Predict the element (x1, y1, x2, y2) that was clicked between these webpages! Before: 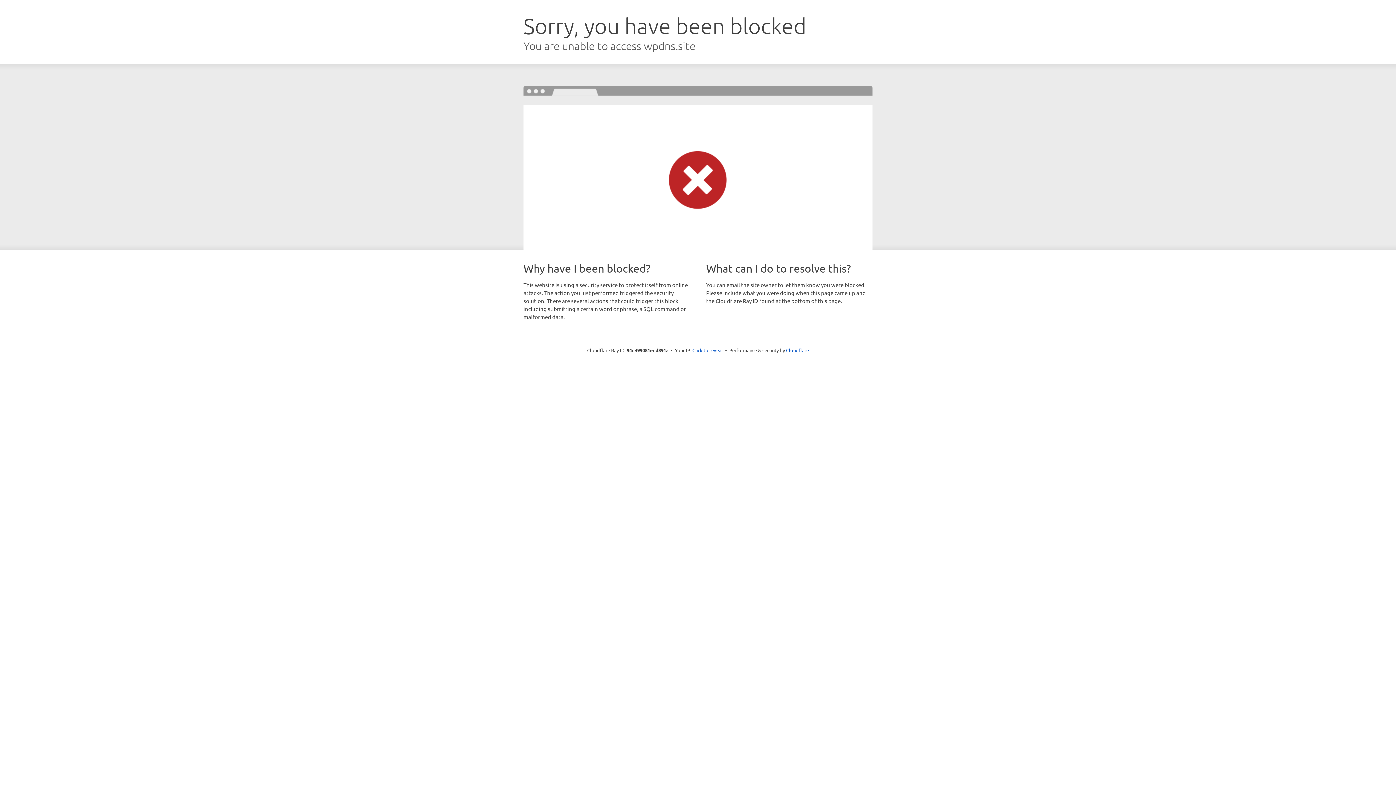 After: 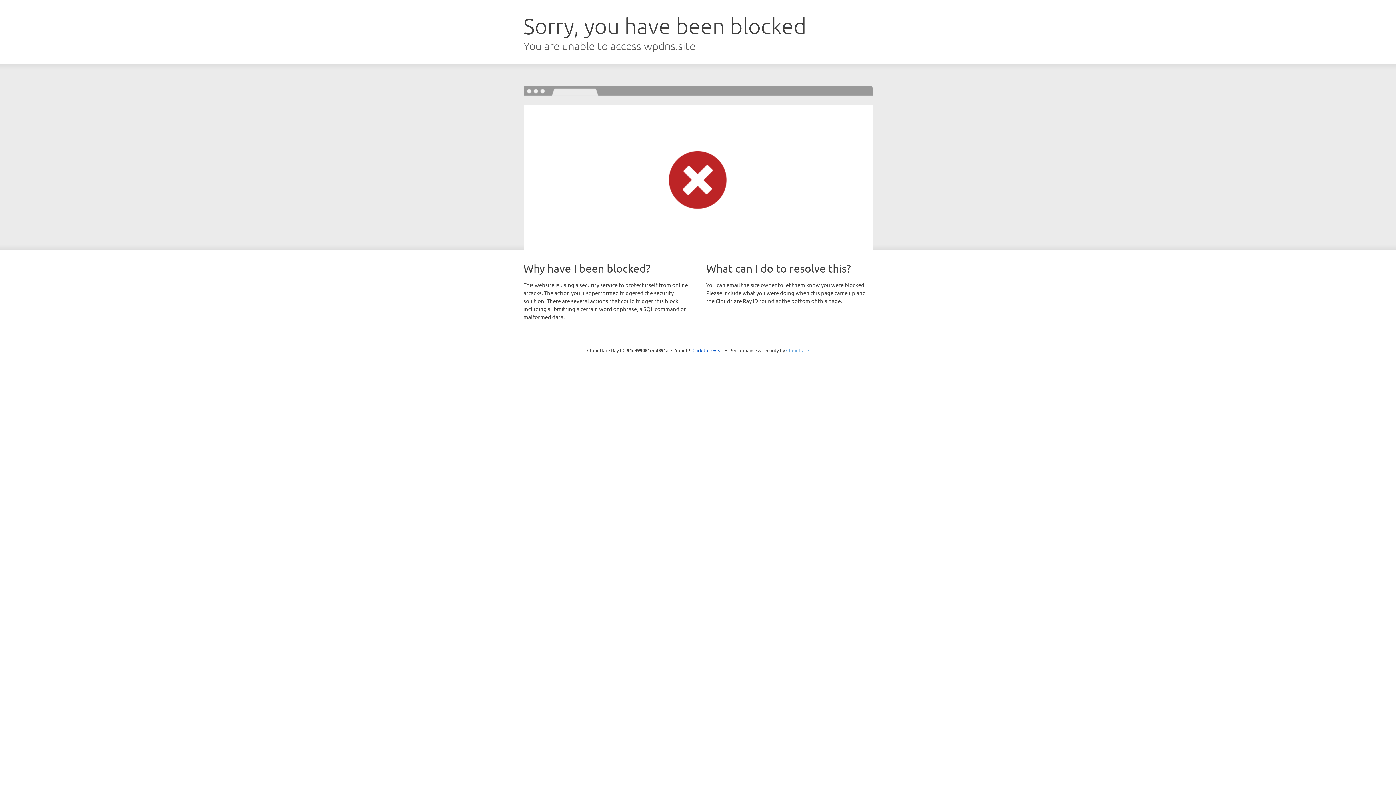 Action: label: Cloudflare bbox: (786, 347, 809, 353)